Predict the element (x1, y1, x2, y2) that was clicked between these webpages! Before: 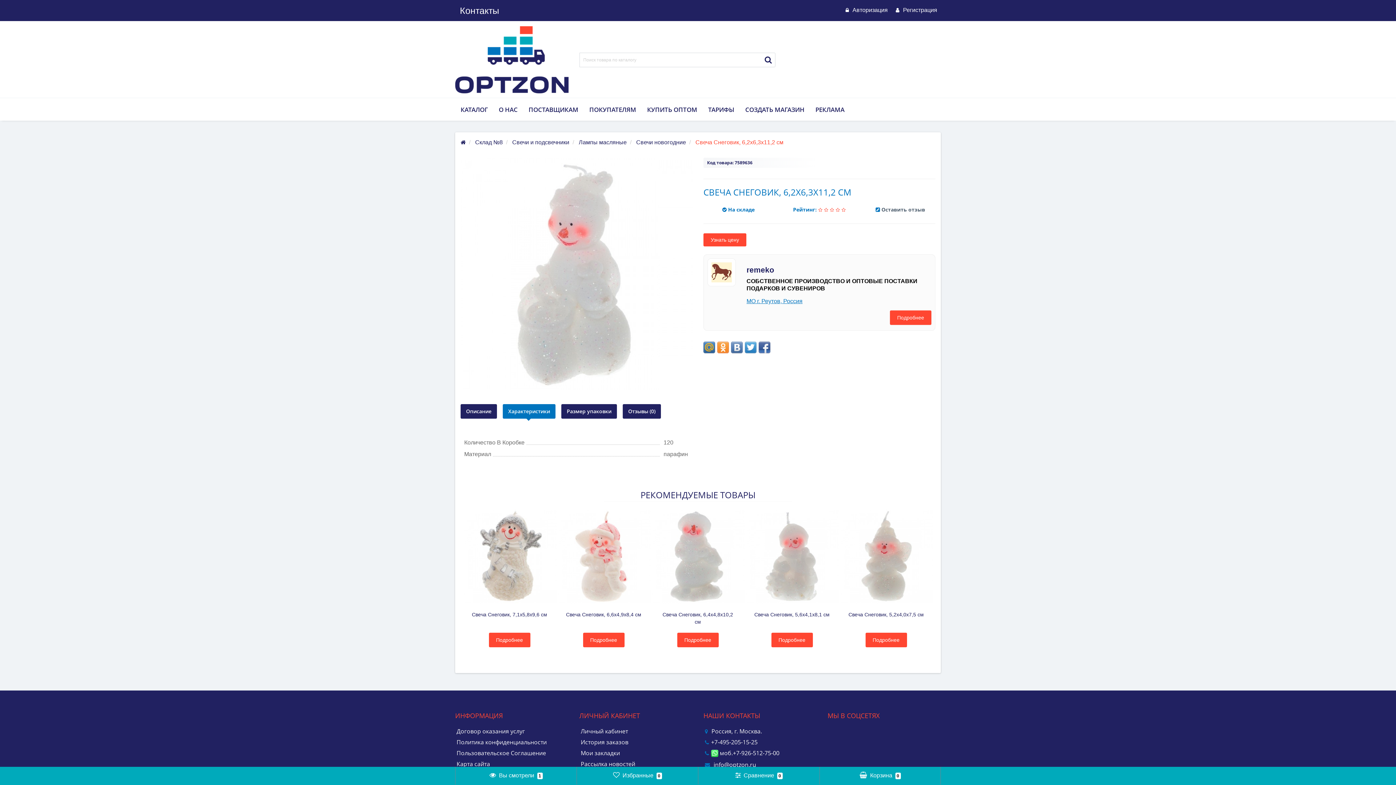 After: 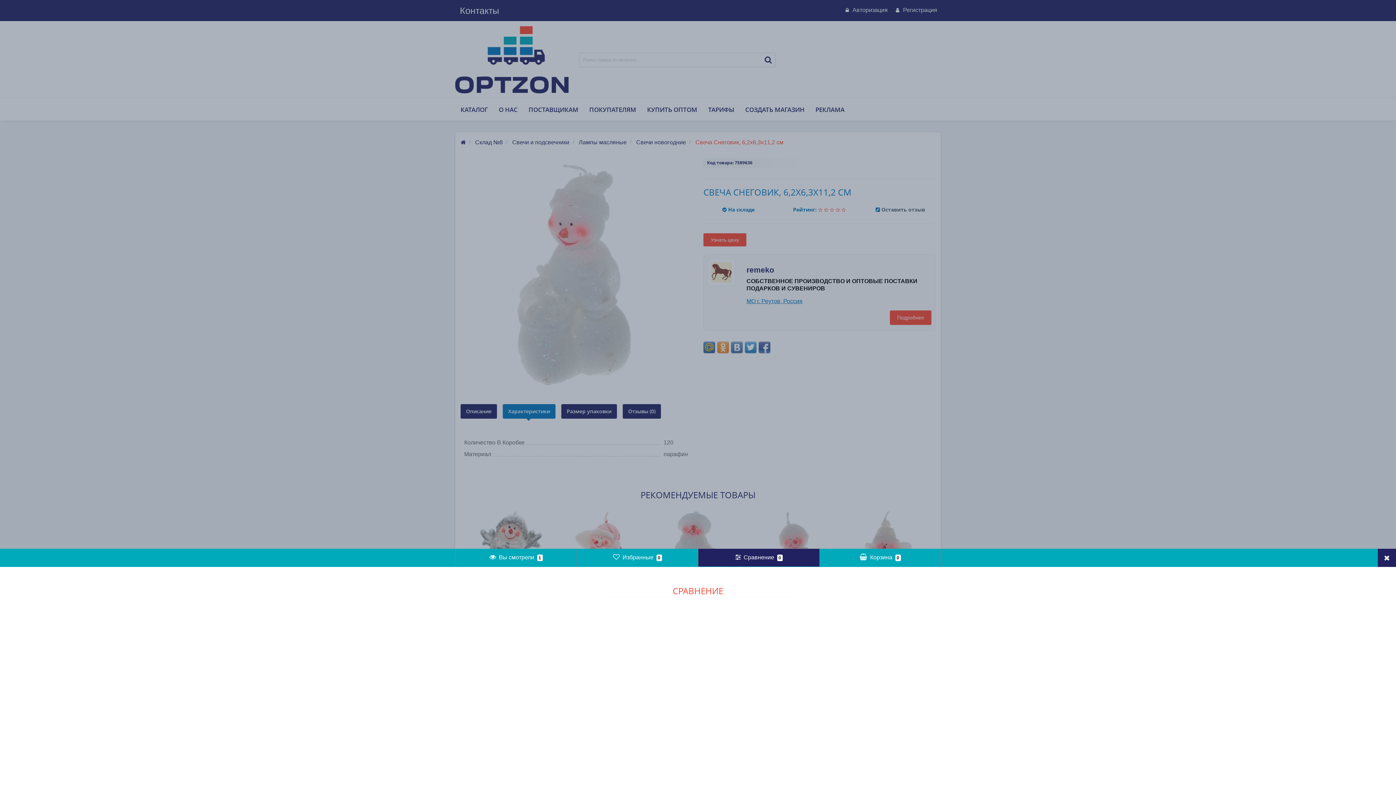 Action: bbox: (704, 767, 814, 785) label:  Сравнение 0